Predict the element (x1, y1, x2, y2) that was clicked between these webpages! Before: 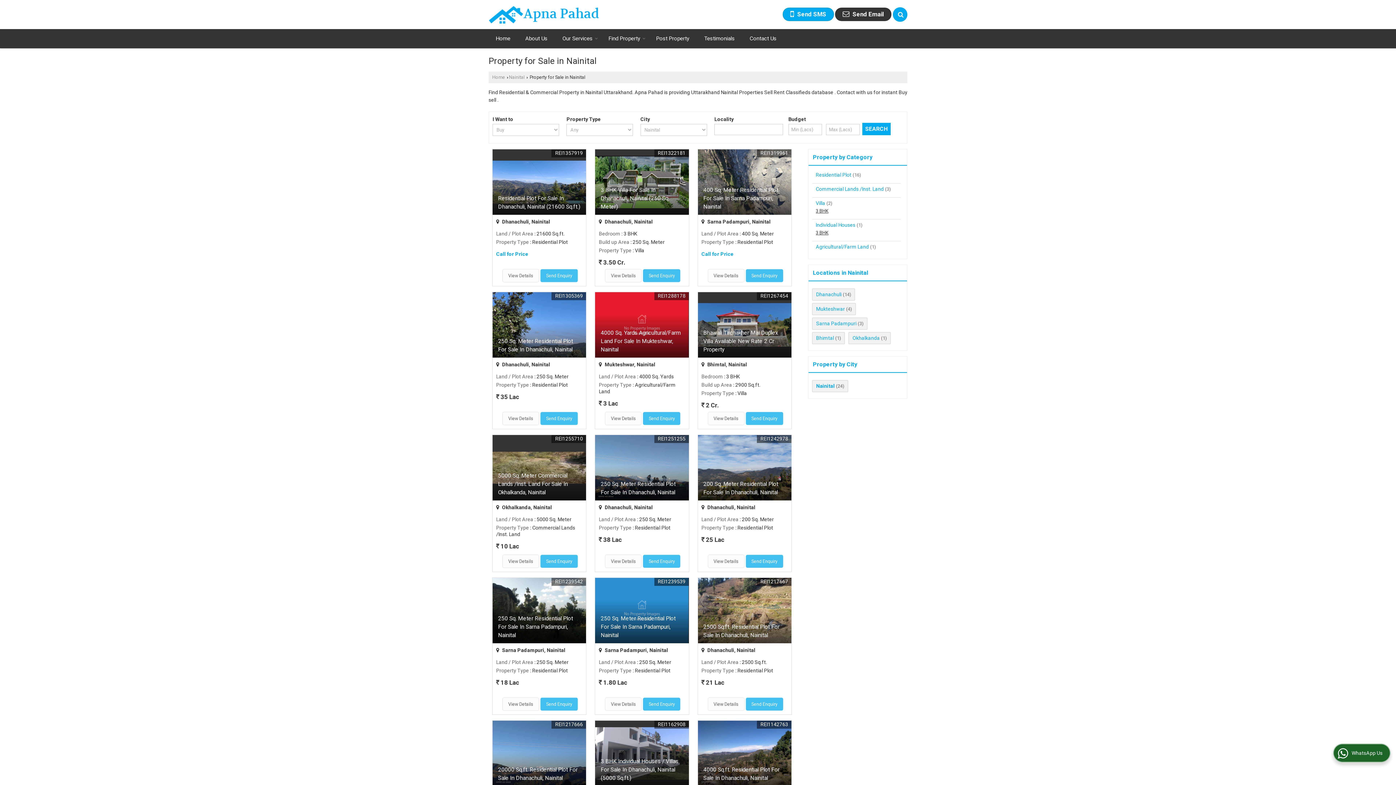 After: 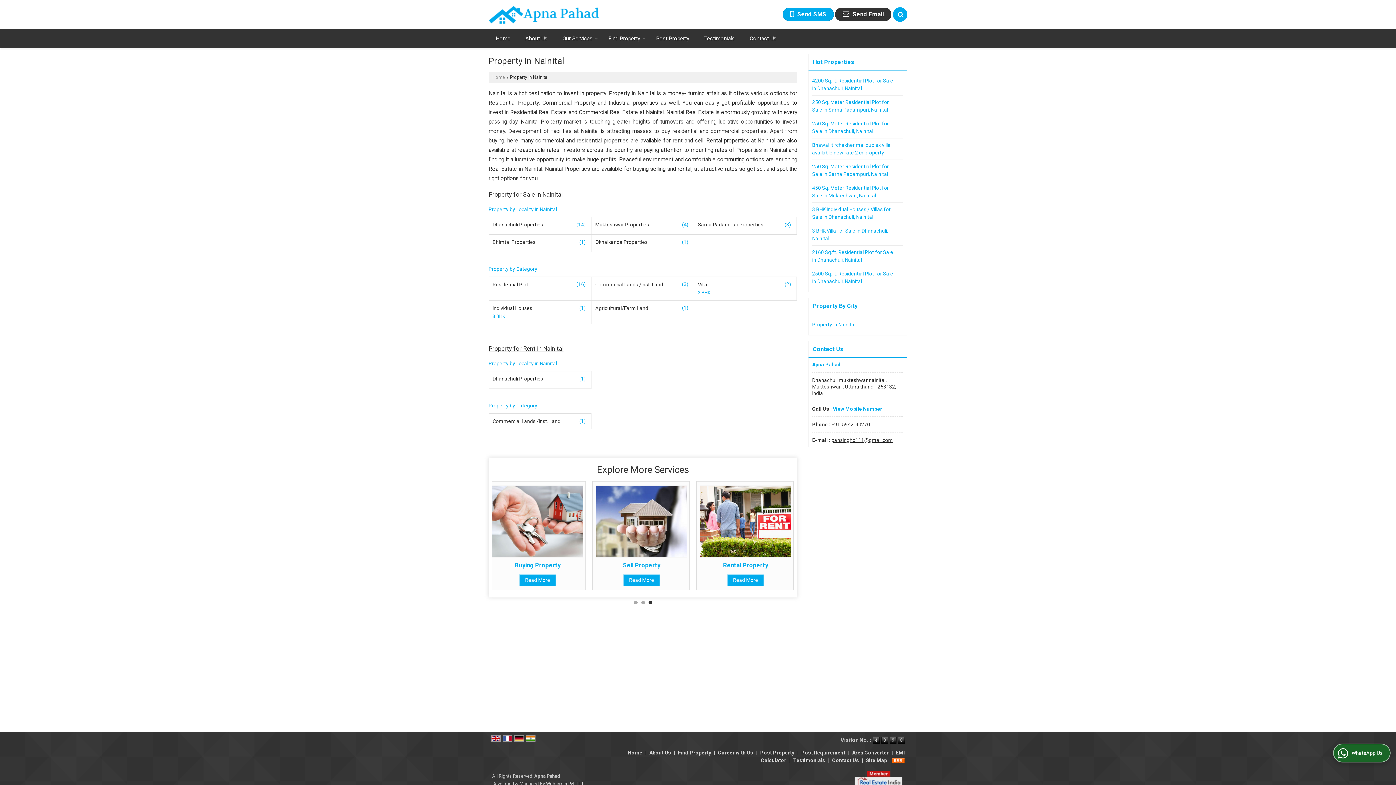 Action: bbox: (816, 383, 834, 389) label: Nainital